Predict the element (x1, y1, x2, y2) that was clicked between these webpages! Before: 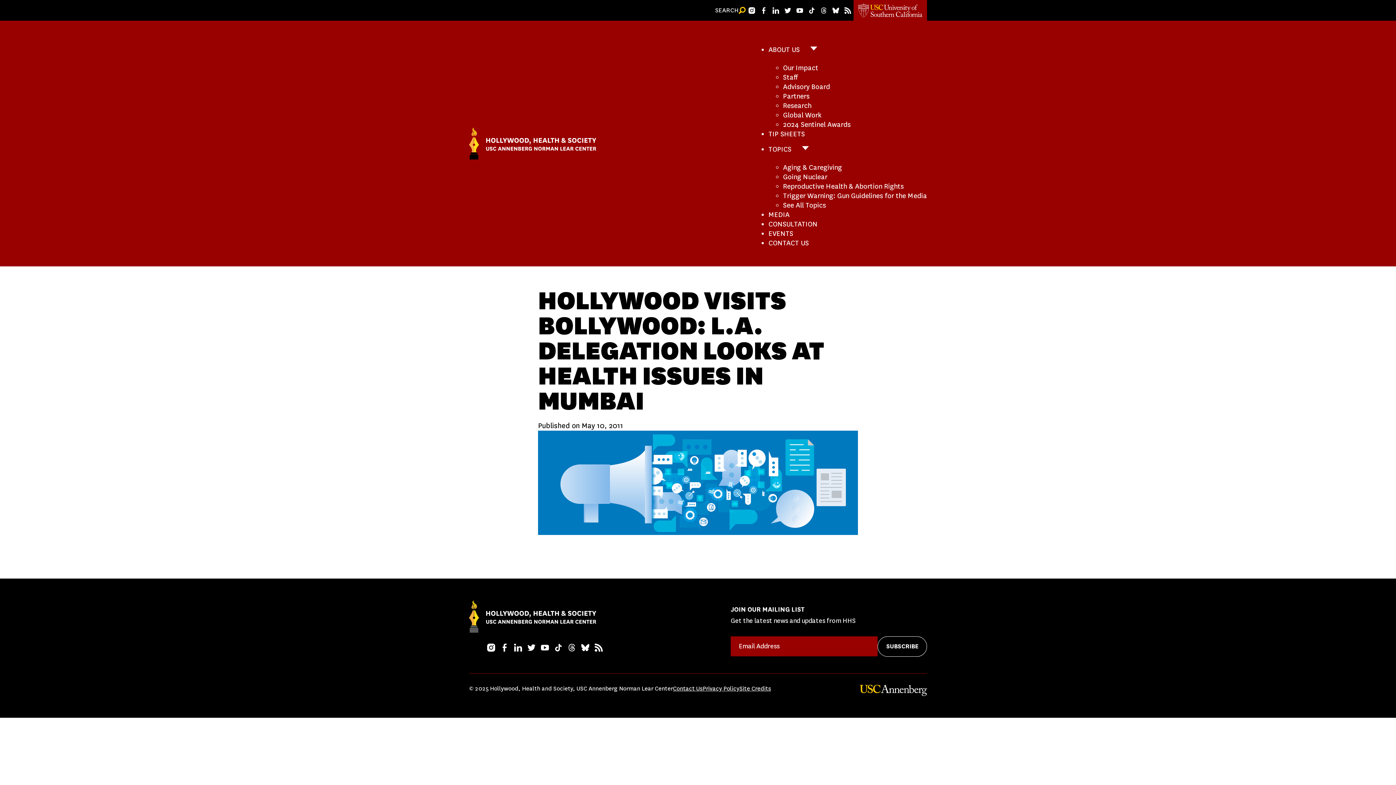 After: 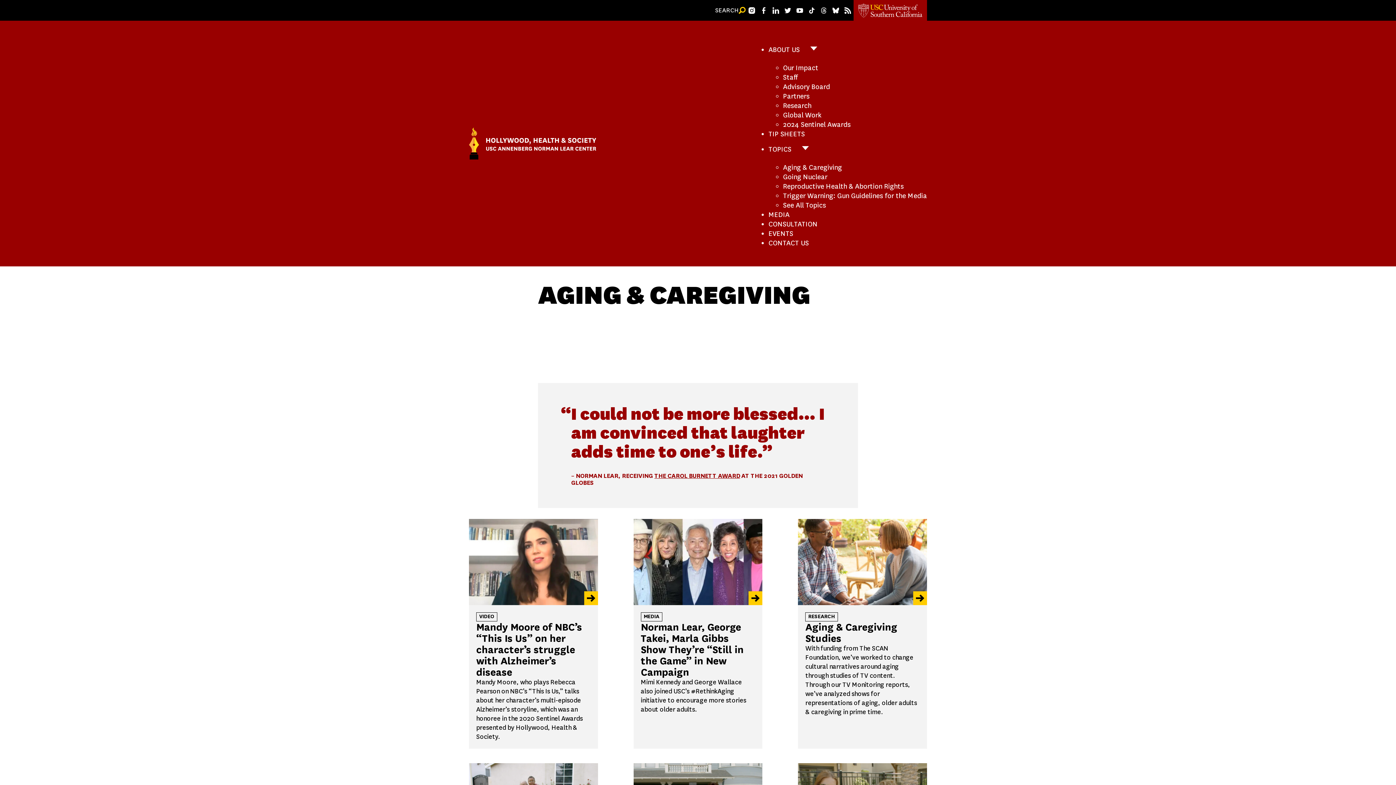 Action: bbox: (783, 162, 842, 172) label: Aging & Caregiving